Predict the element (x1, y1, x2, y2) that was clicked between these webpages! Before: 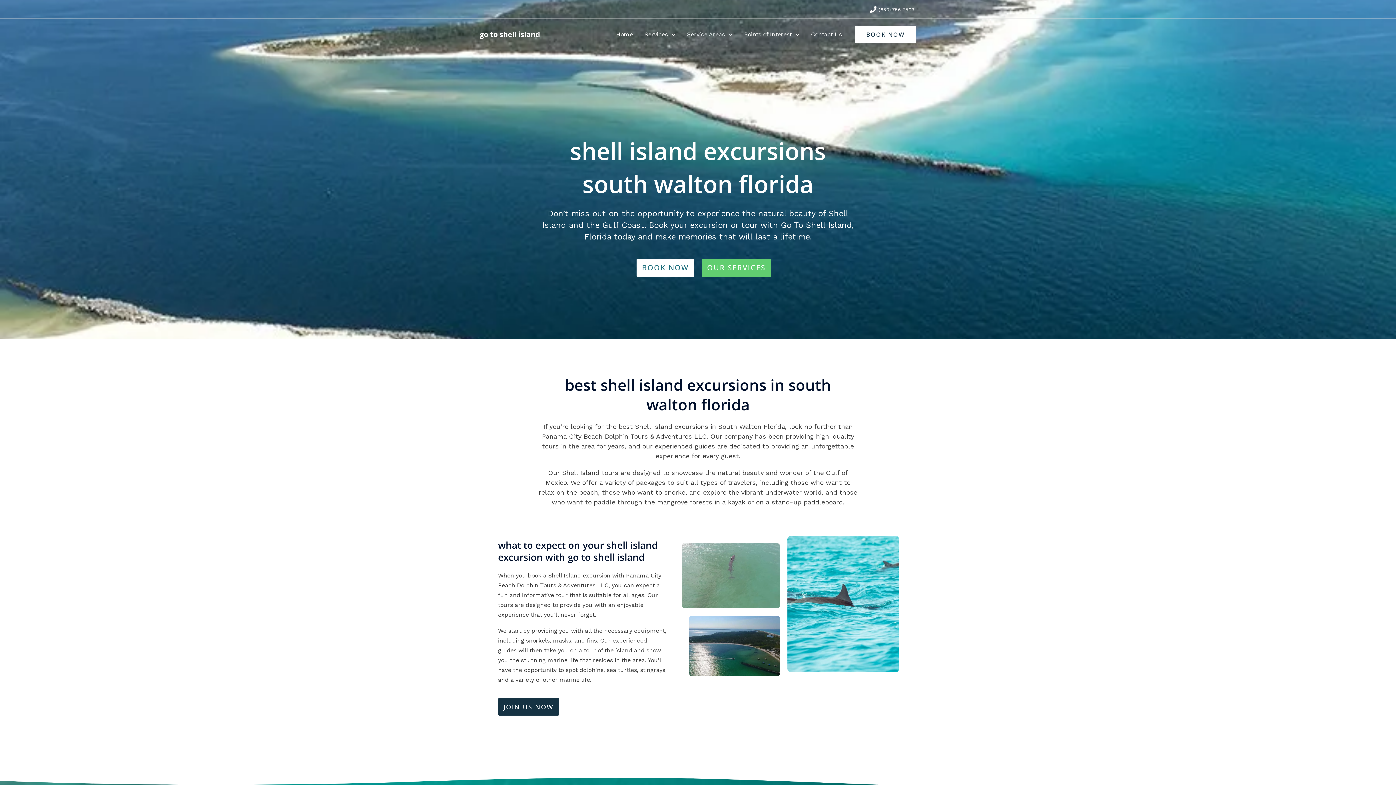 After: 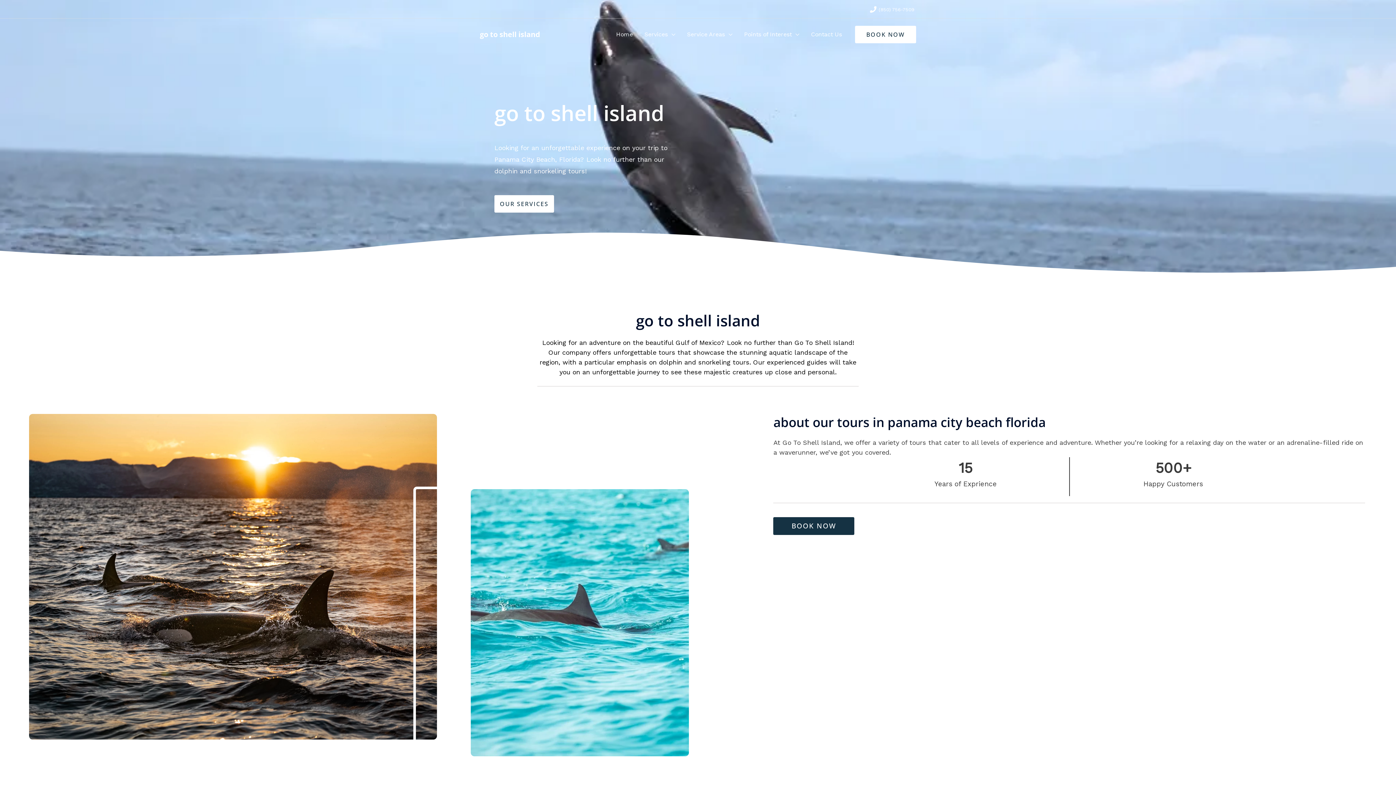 Action: bbox: (610, 25, 638, 43) label: Home